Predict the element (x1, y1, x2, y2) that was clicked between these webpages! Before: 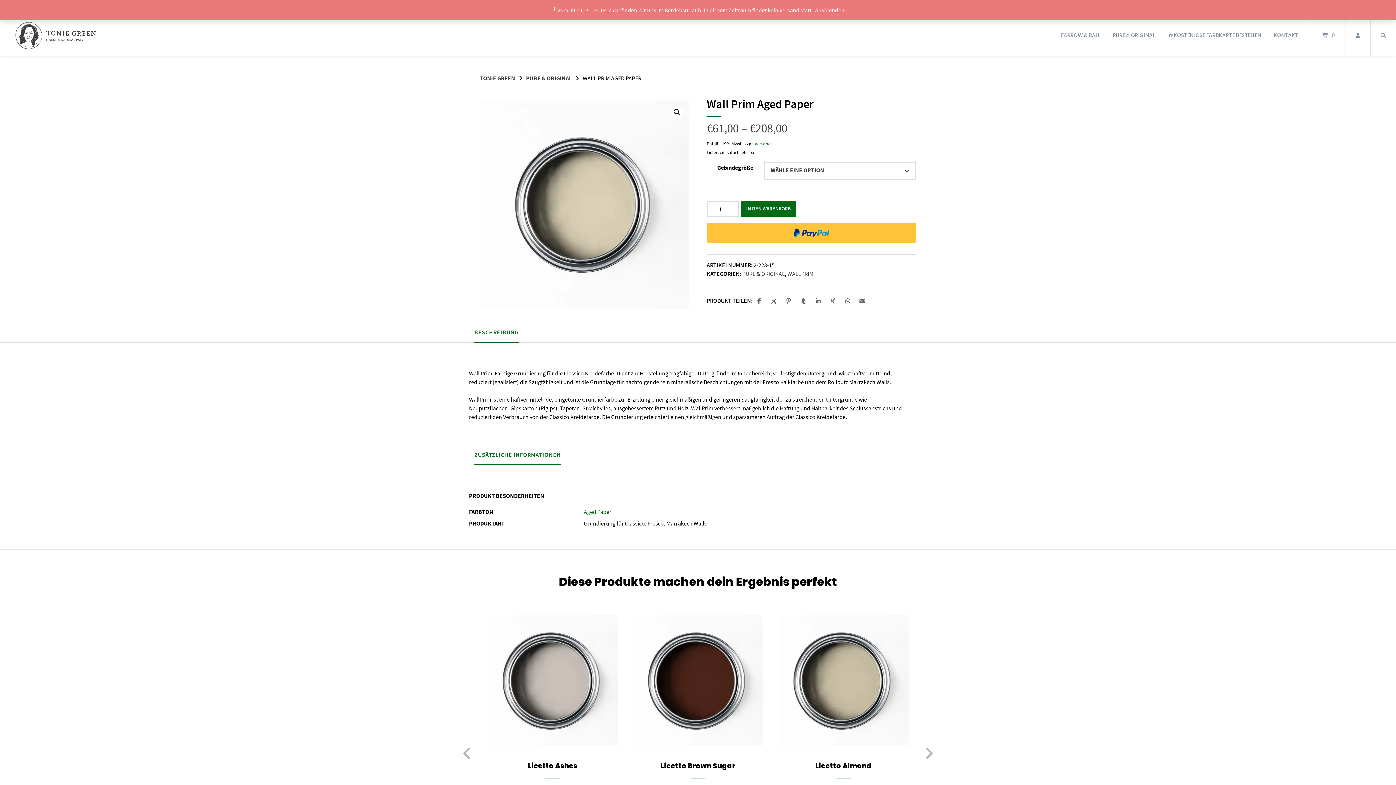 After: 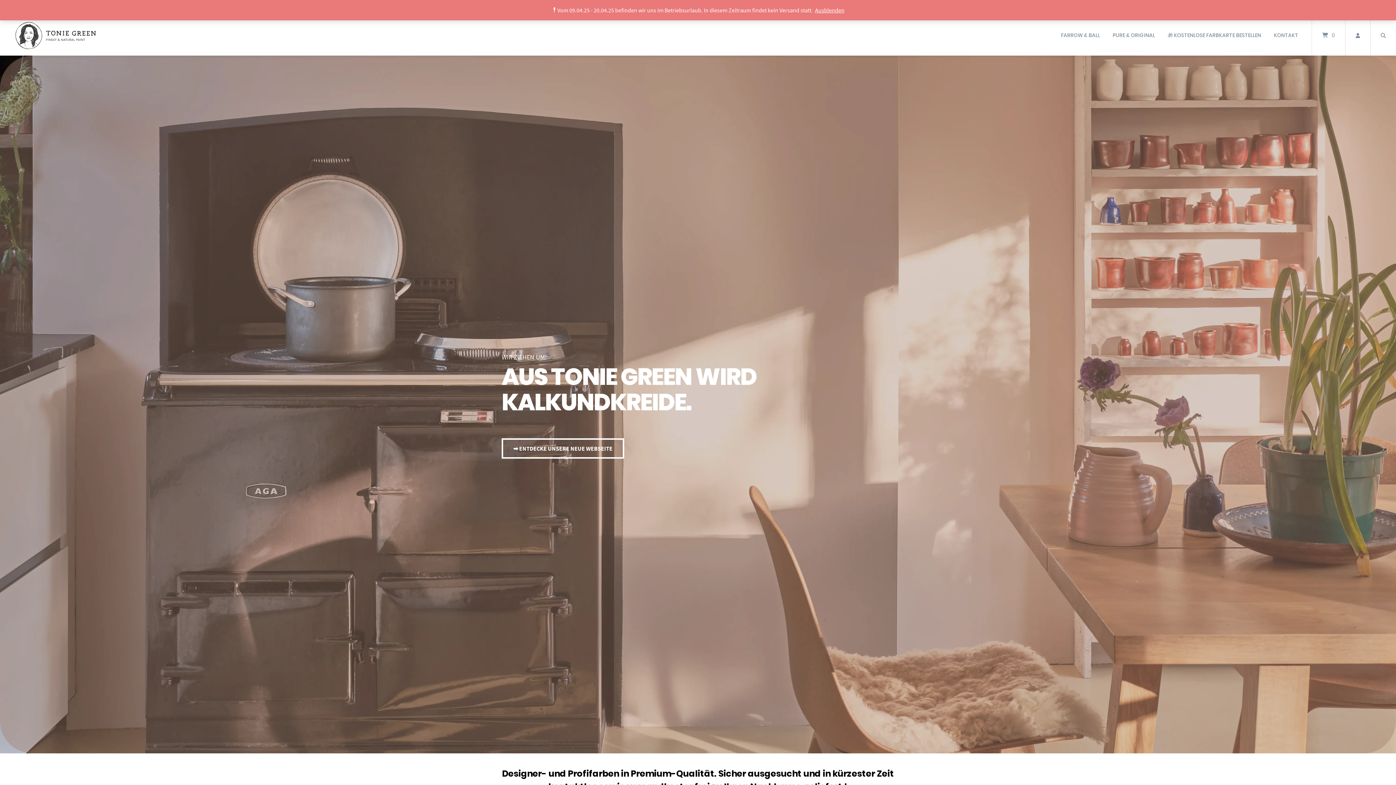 Action: bbox: (480, 74, 515, 81) label: TONIE GREEN